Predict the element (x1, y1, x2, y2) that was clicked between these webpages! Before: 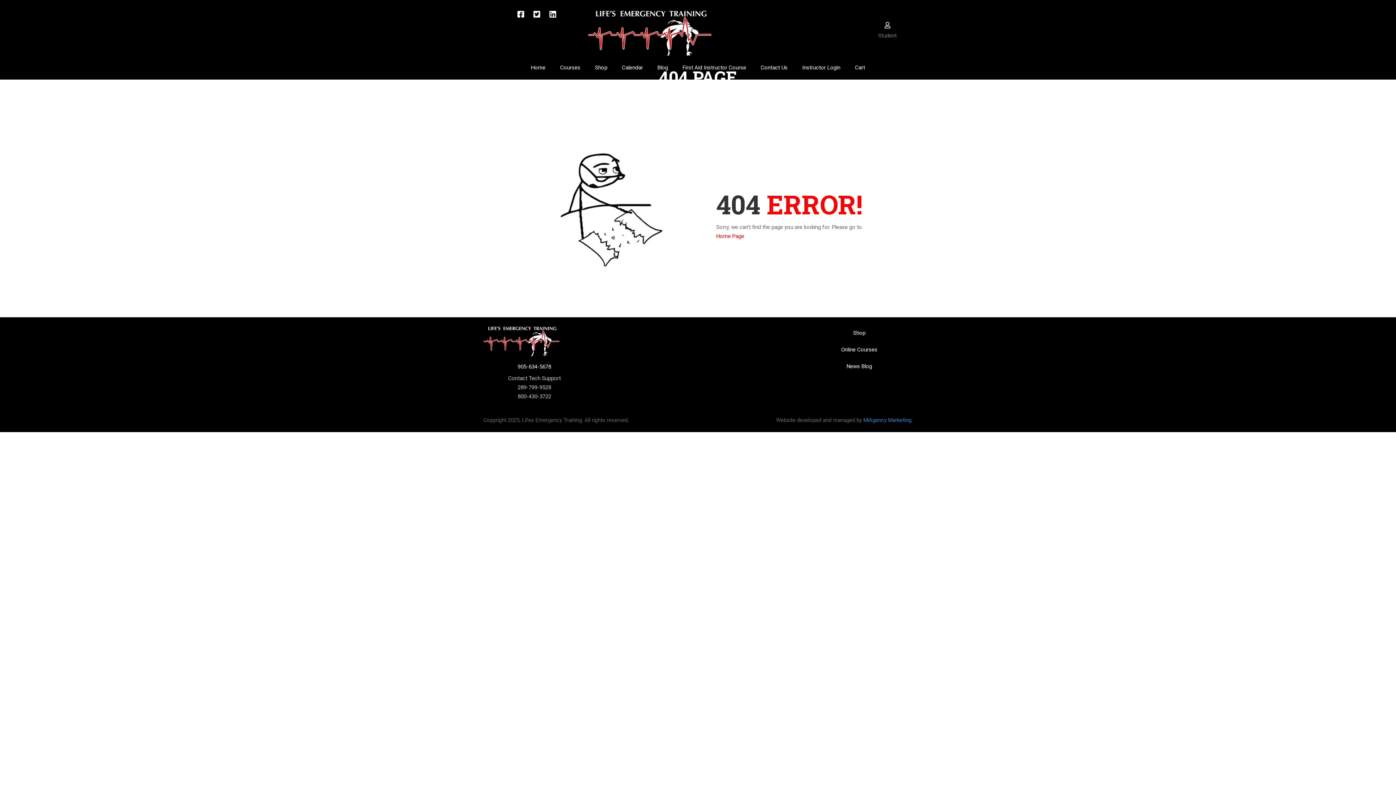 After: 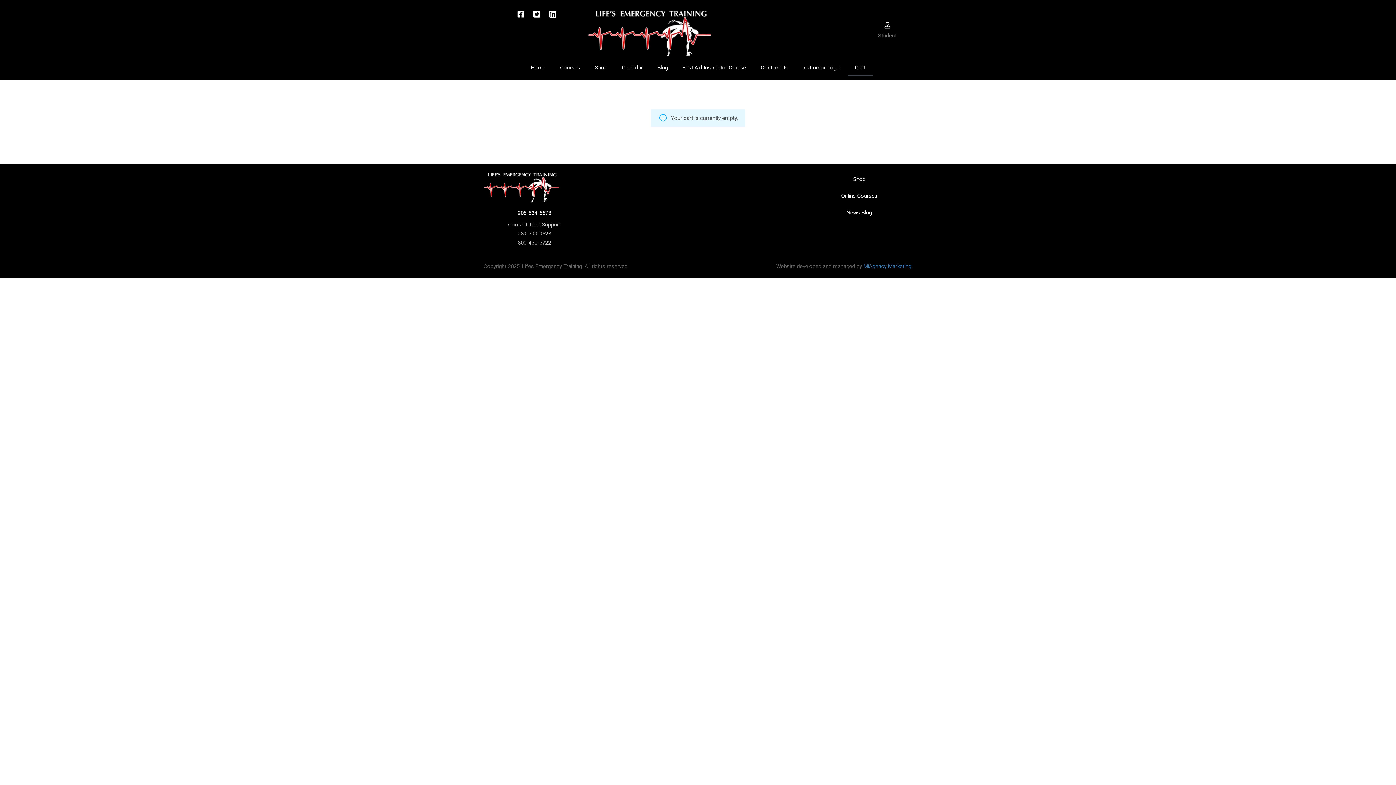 Action: label: Cart bbox: (847, 59, 872, 75)